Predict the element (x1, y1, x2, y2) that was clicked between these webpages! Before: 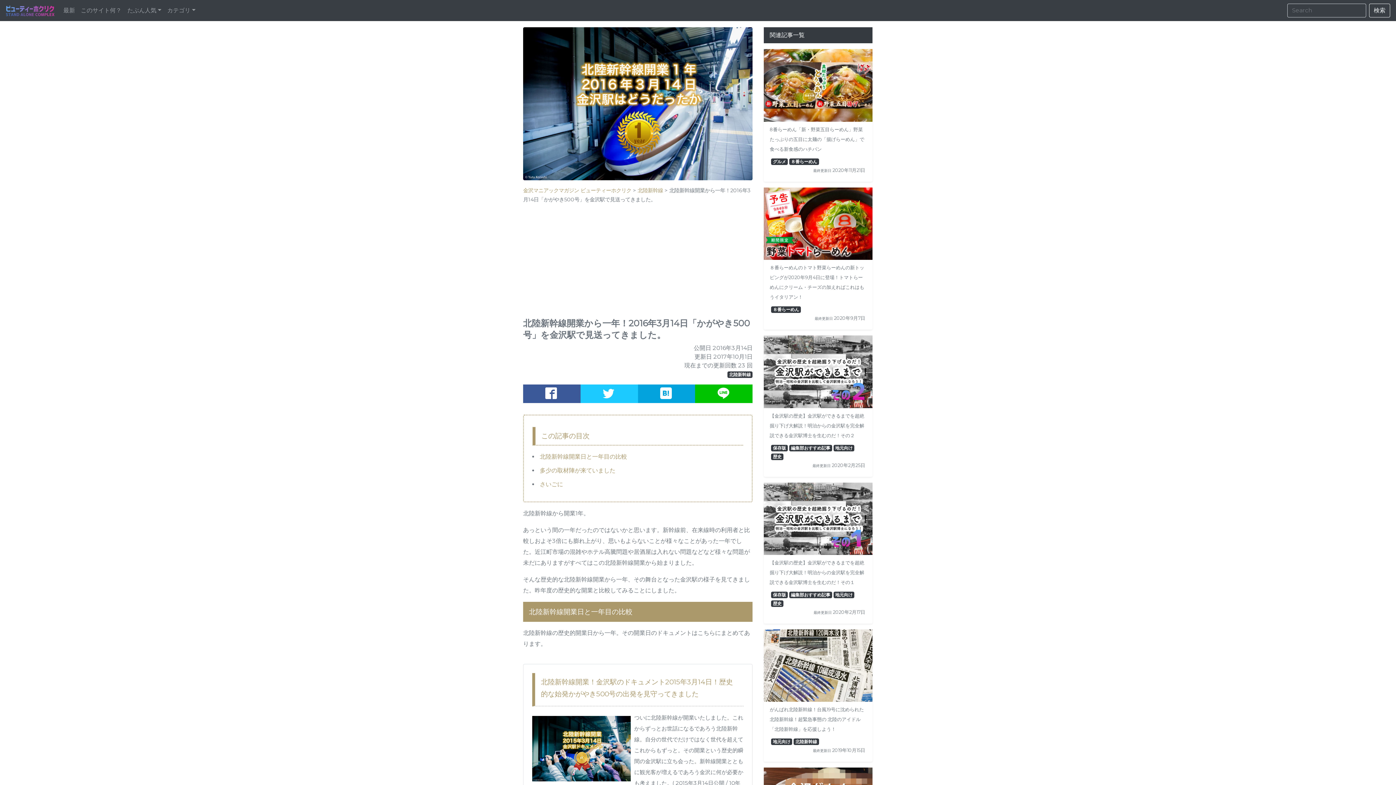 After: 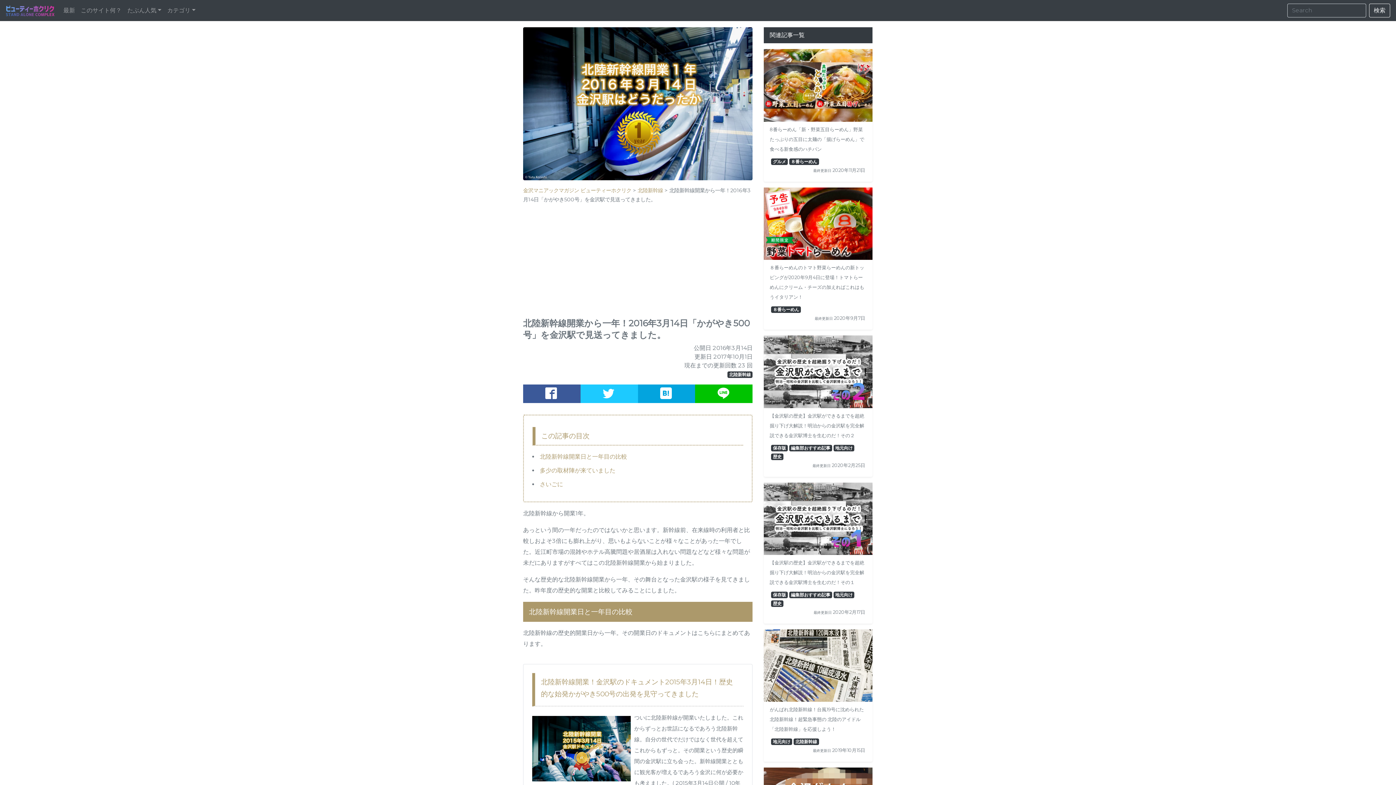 Action: bbox: (660, 390, 673, 396)